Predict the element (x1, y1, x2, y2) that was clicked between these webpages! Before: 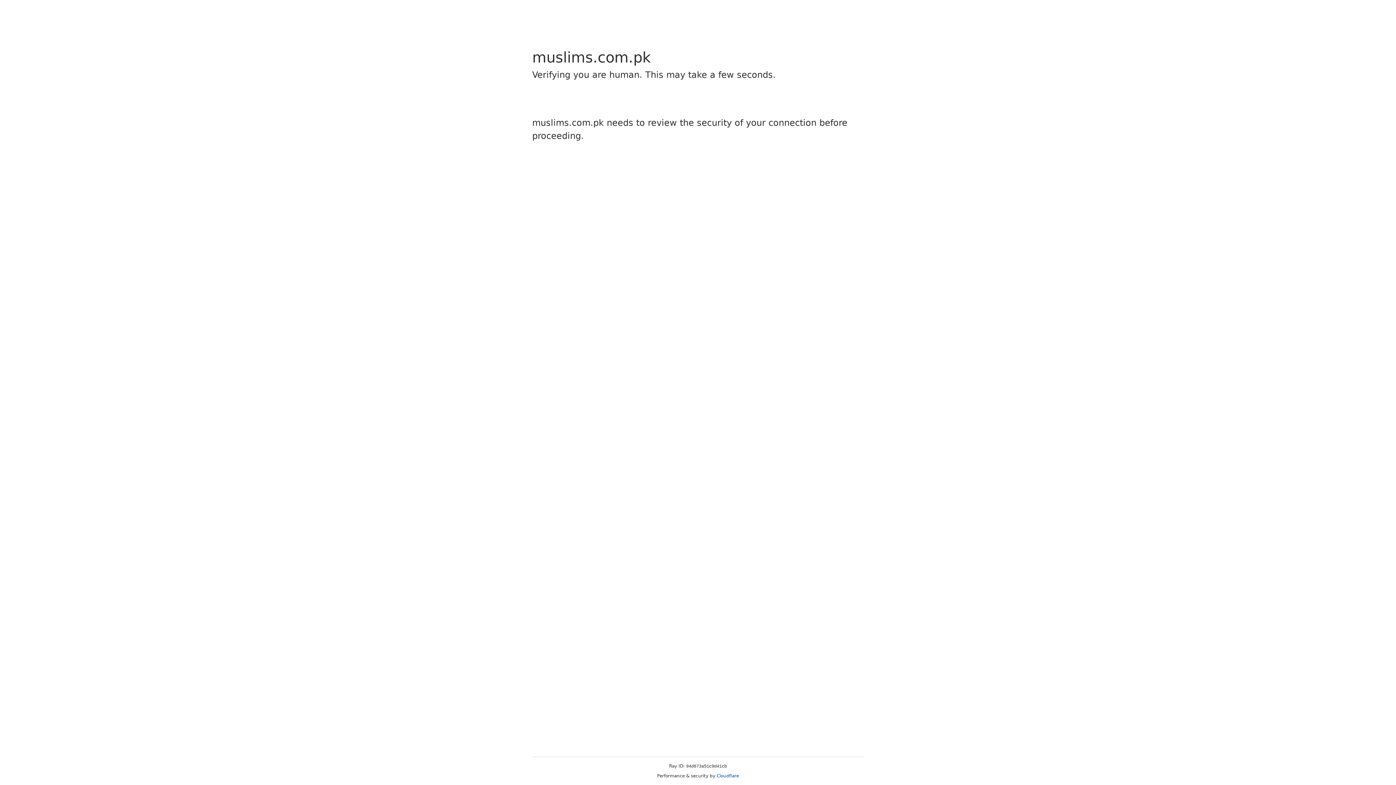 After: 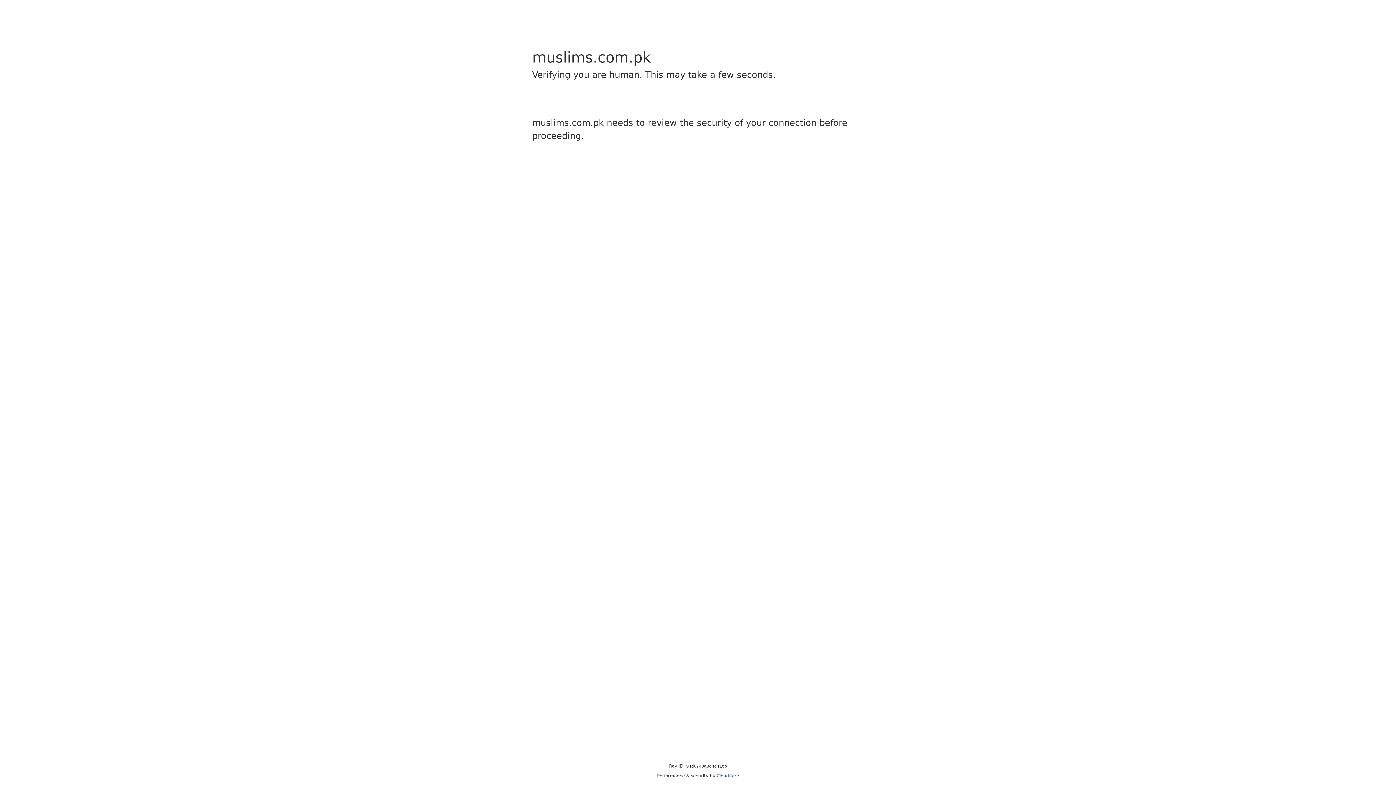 Action: bbox: (716, 773, 739, 778) label: Cloudflare